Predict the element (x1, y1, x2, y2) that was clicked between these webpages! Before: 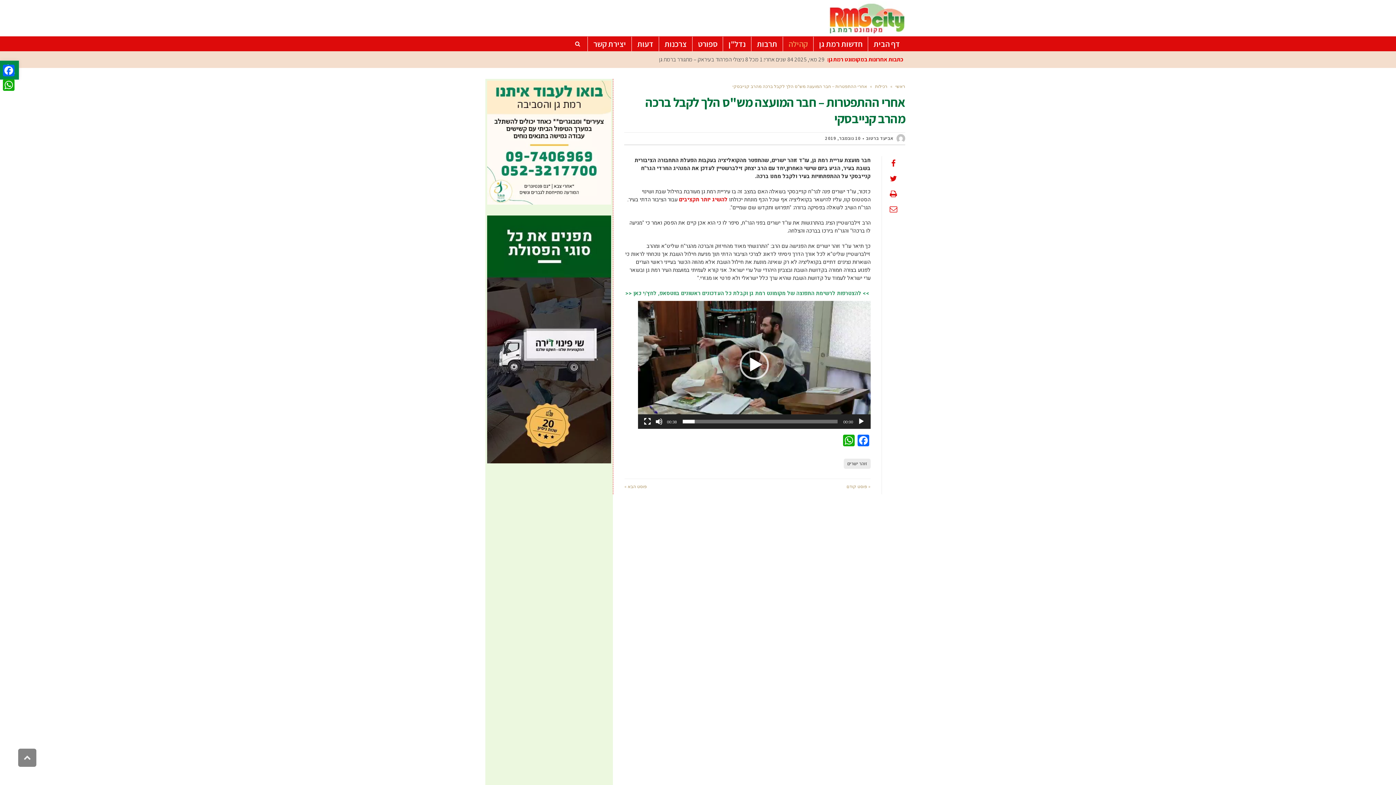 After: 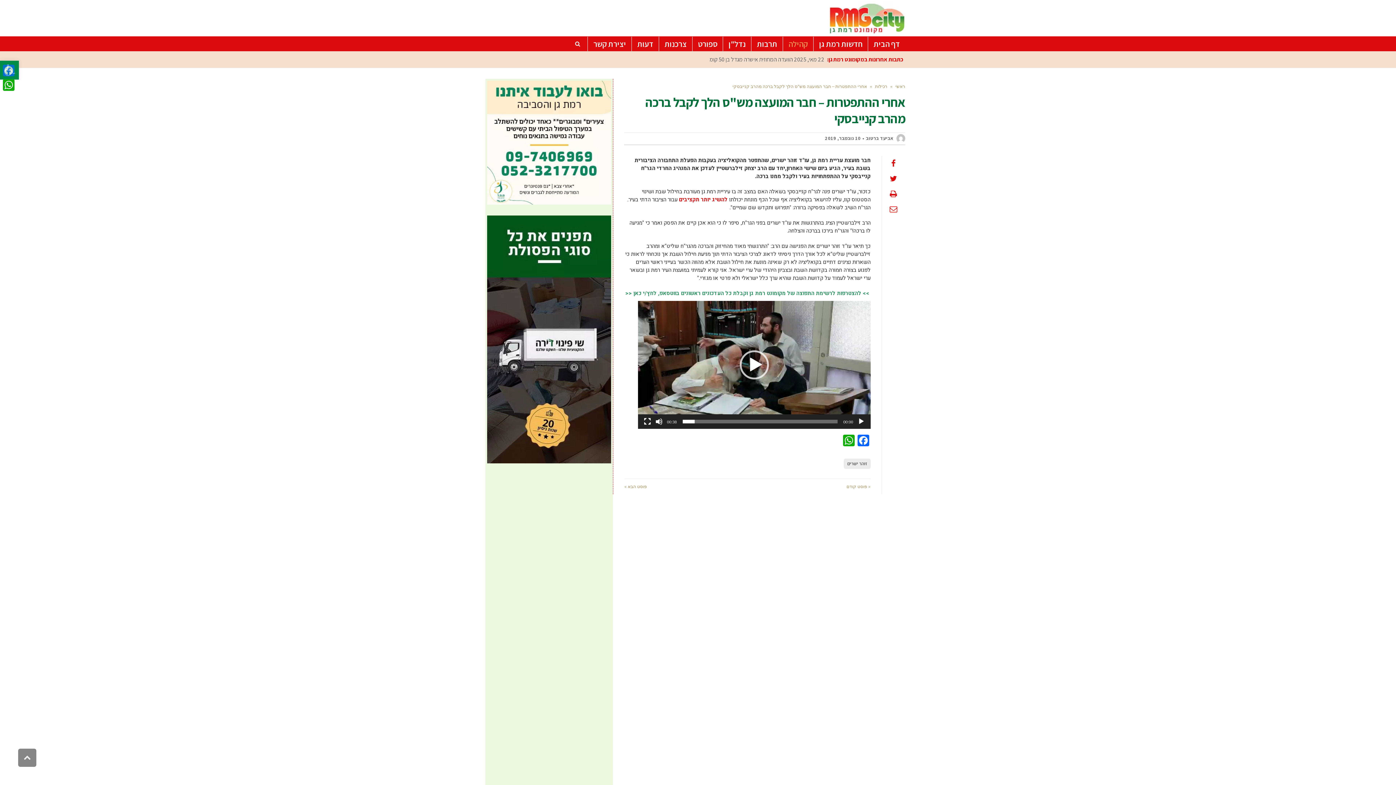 Action: label: Facebook bbox: (1, 63, 16, 77)